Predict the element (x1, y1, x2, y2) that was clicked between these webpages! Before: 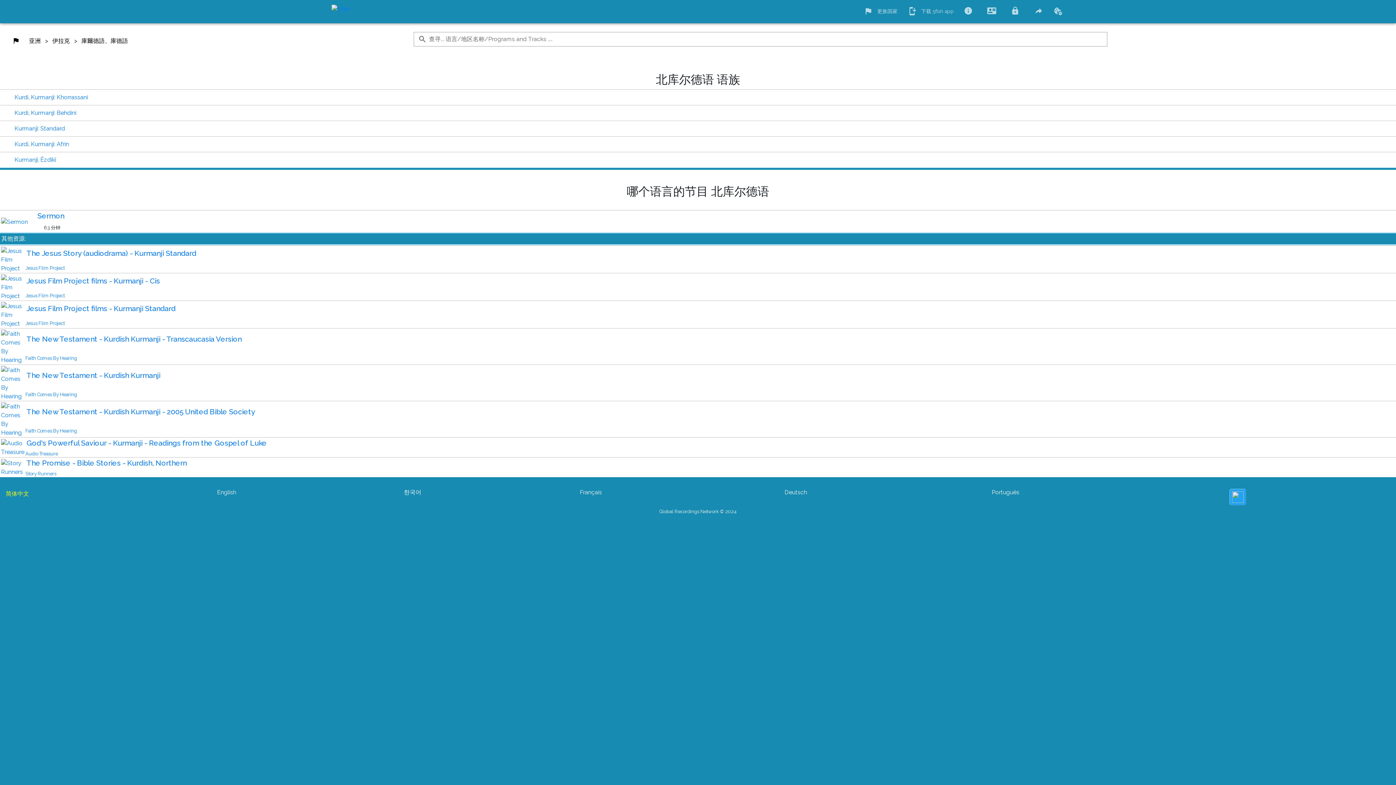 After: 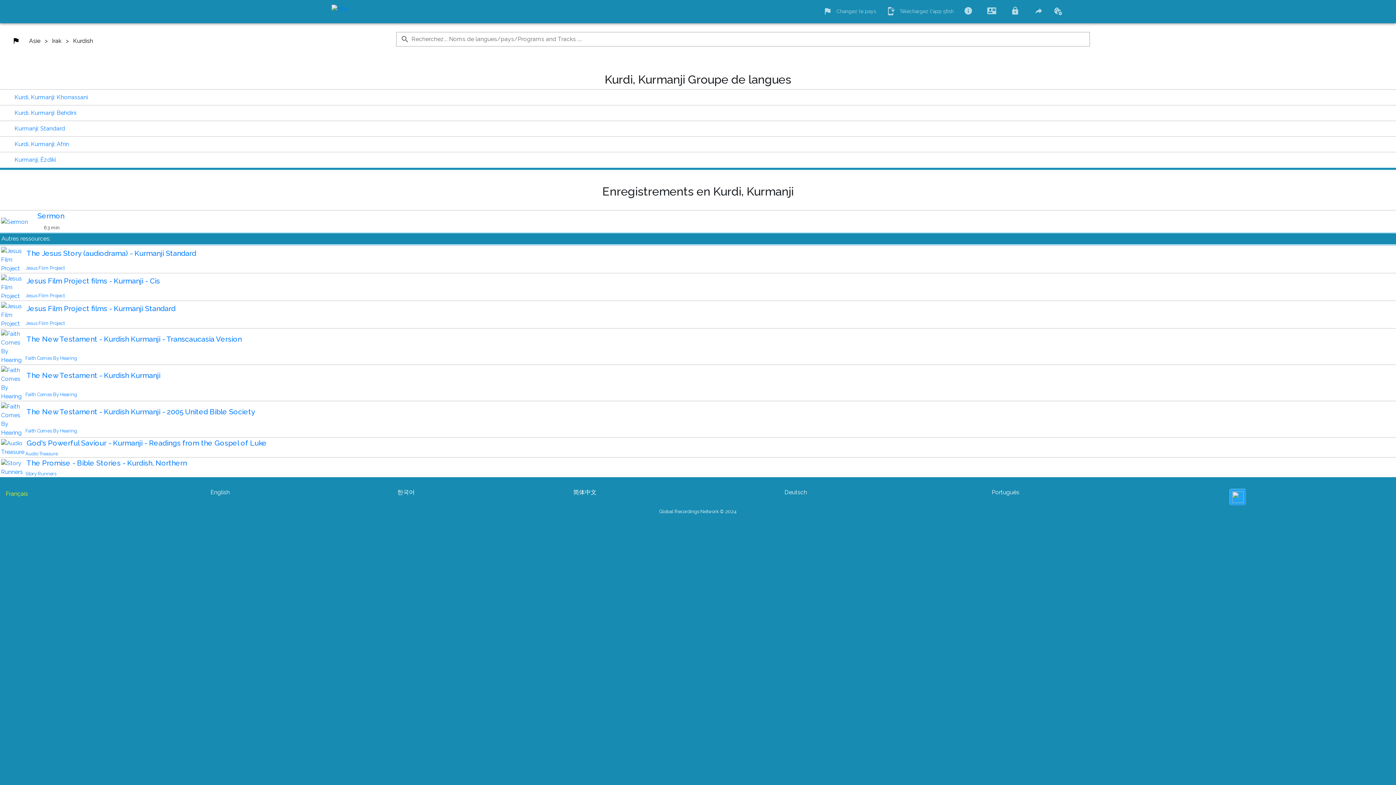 Action: label: Français bbox: (578, 444, 766, 459)